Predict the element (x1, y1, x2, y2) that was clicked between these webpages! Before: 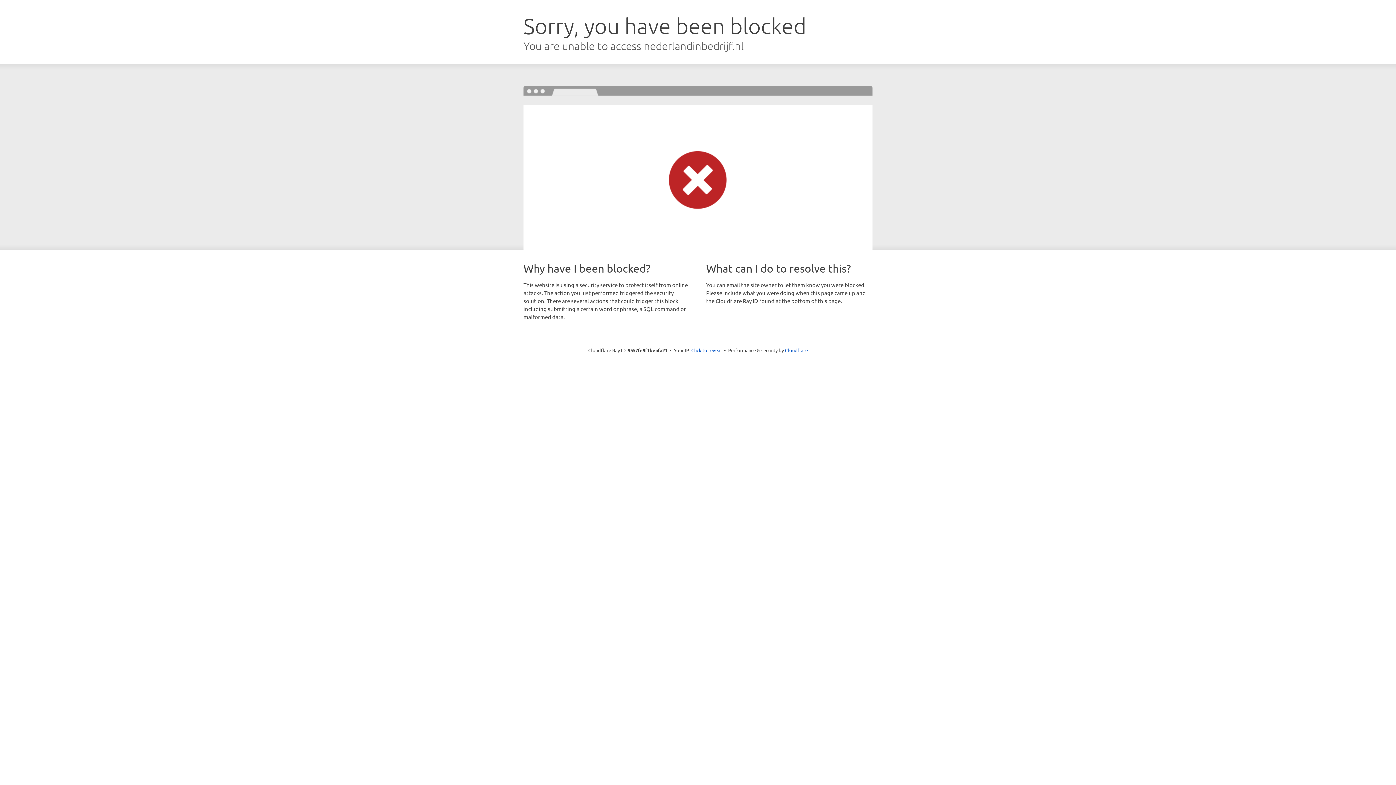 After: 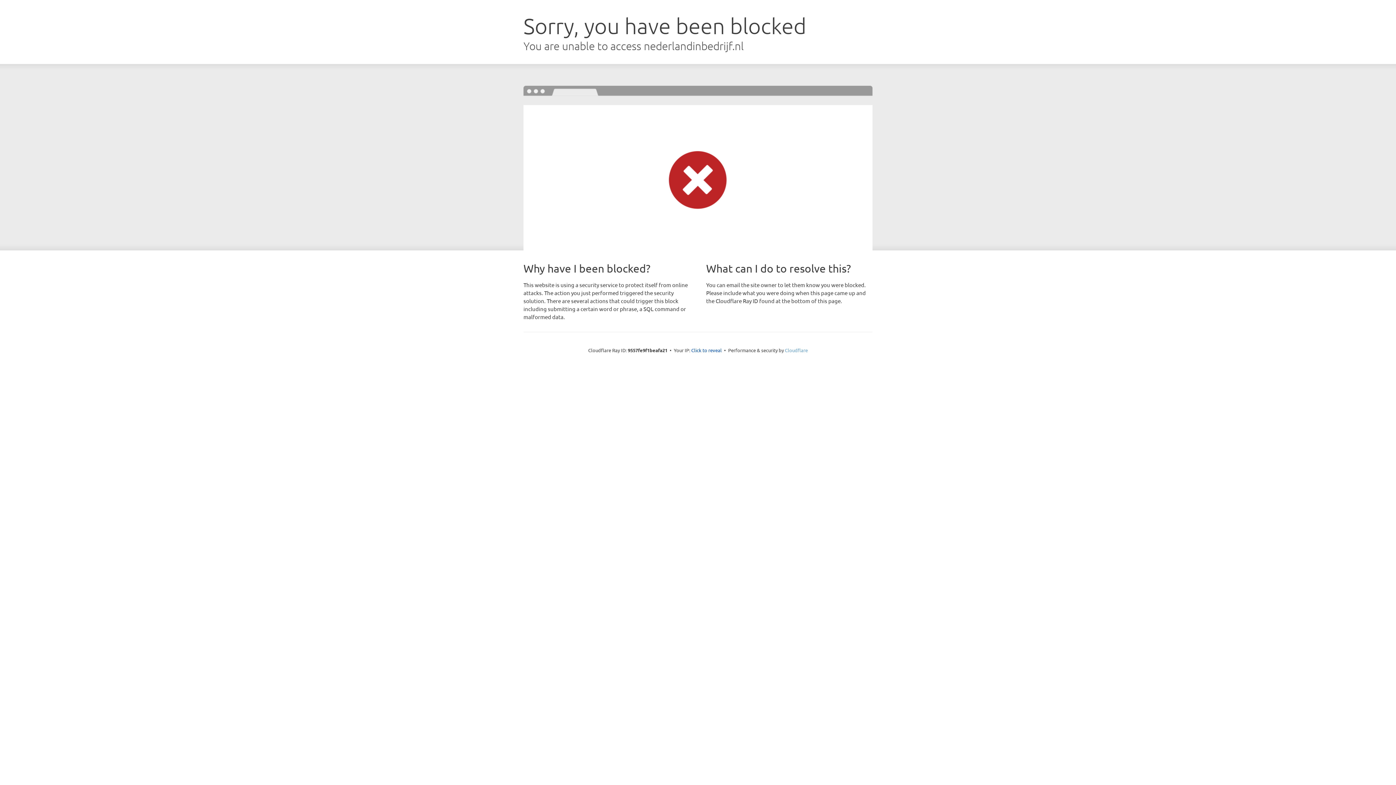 Action: label: Cloudflare bbox: (785, 347, 808, 353)